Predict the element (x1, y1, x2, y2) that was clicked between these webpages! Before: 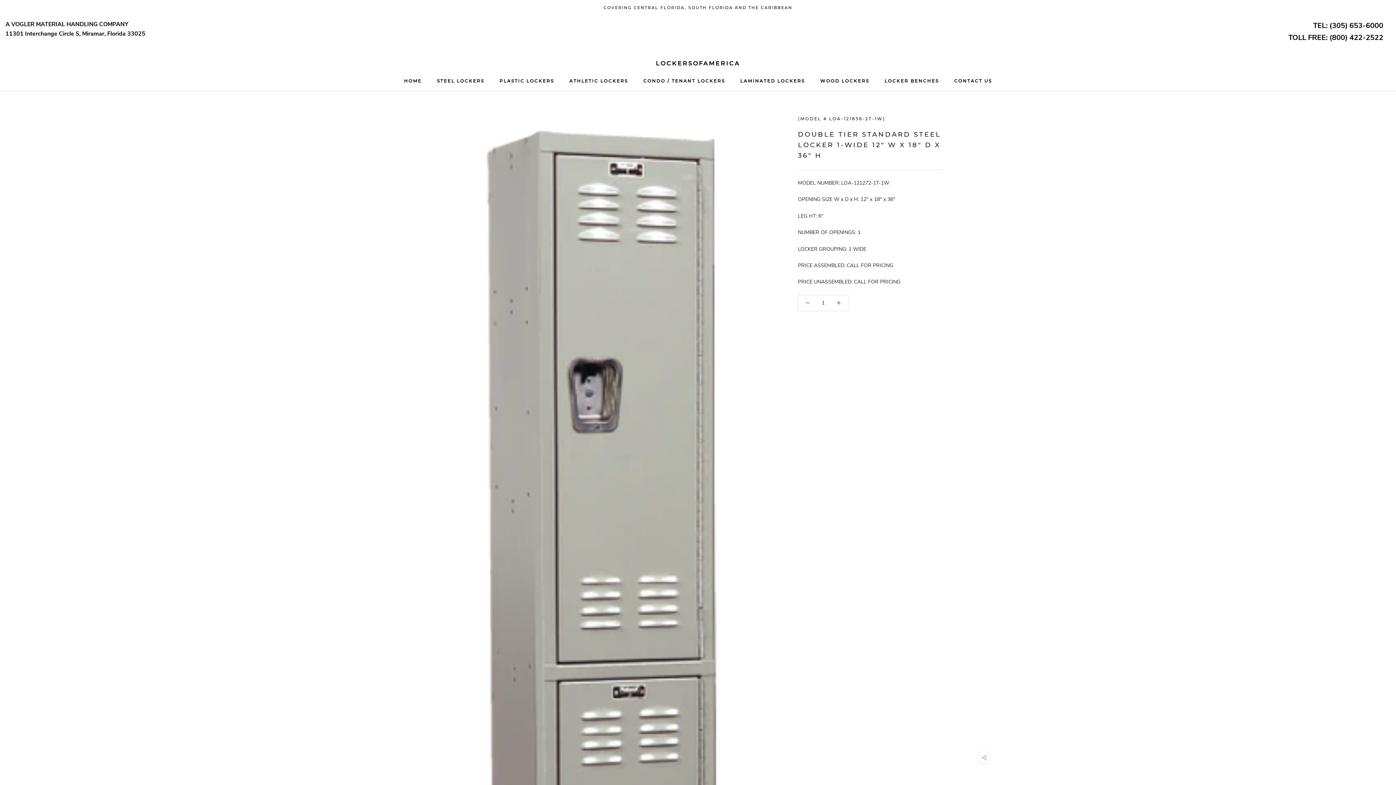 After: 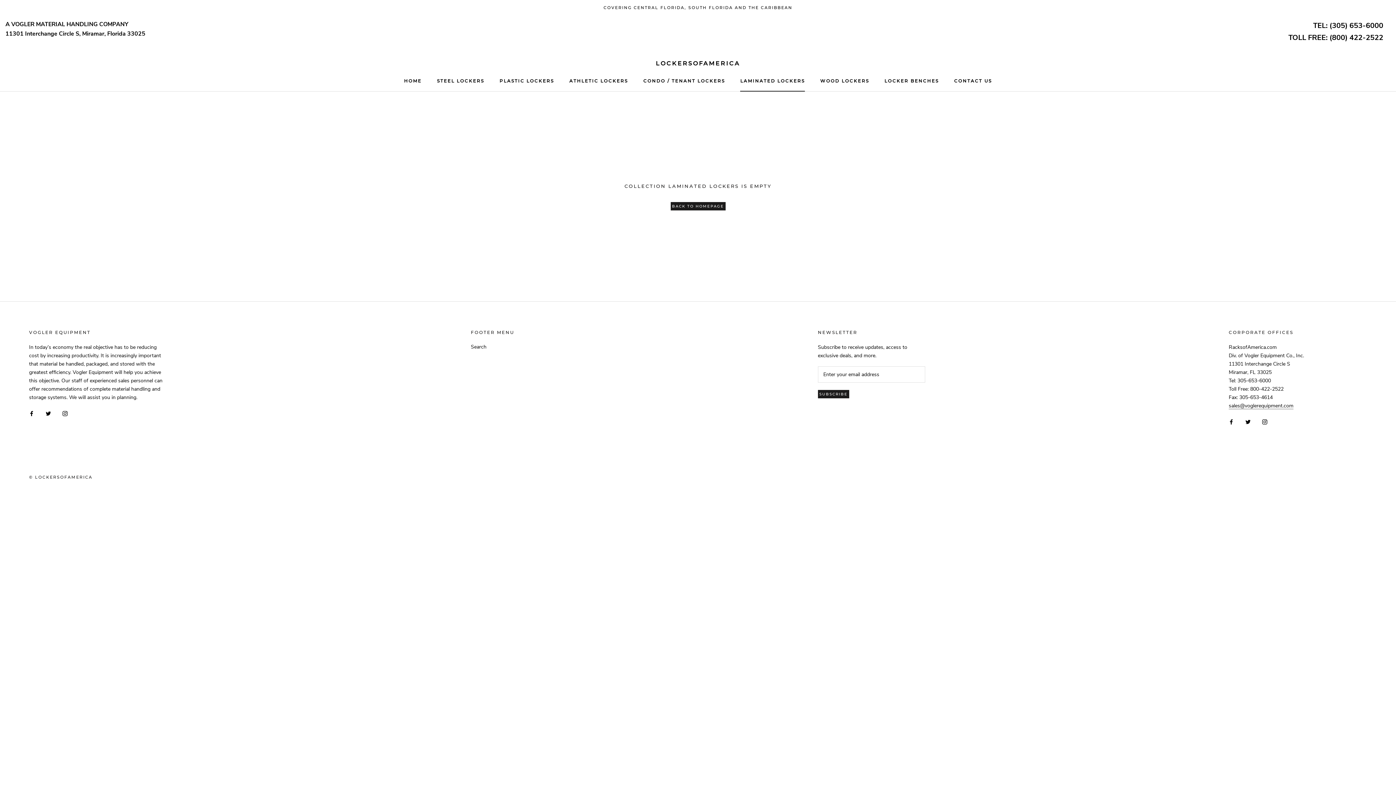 Action: label: LAMINATED LOCKERS
LAMINATED LOCKERS bbox: (740, 78, 805, 83)